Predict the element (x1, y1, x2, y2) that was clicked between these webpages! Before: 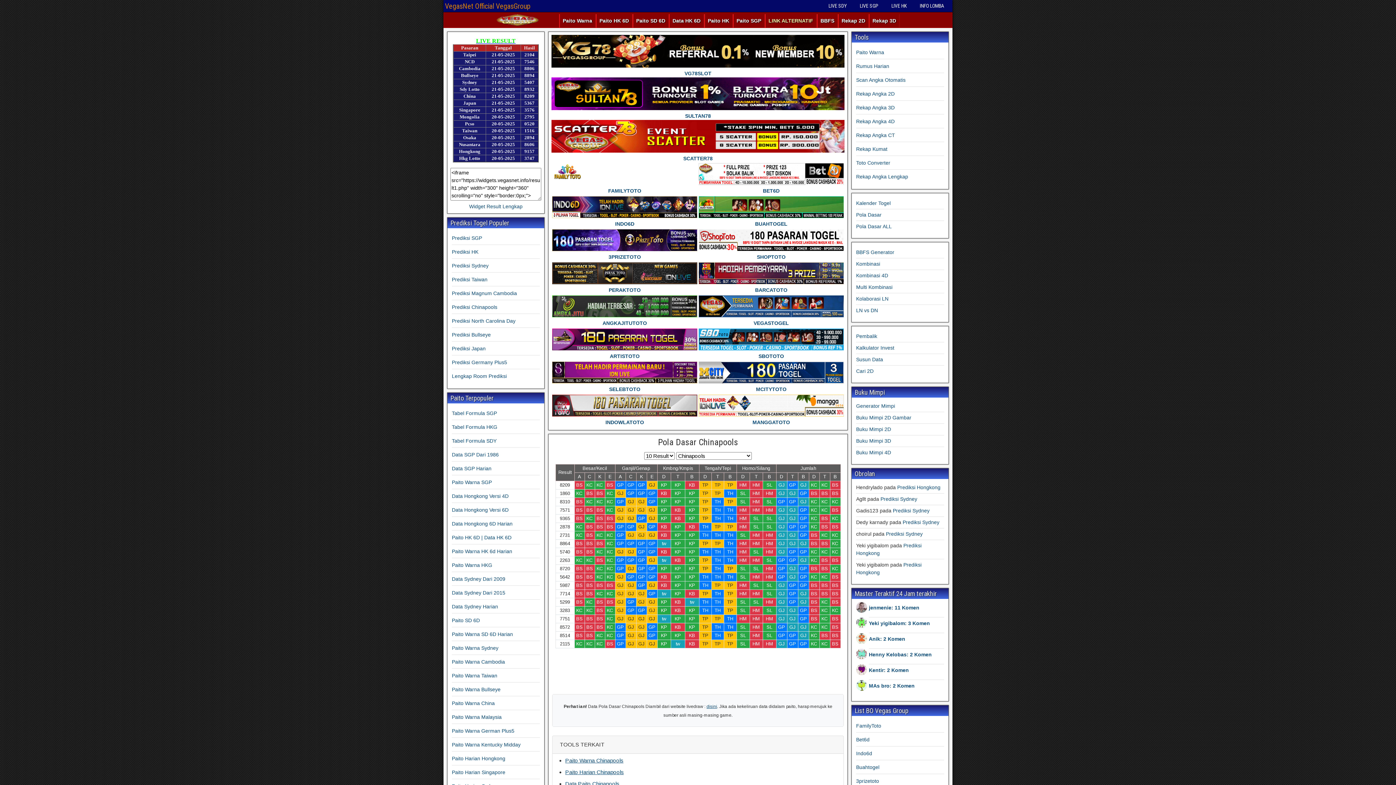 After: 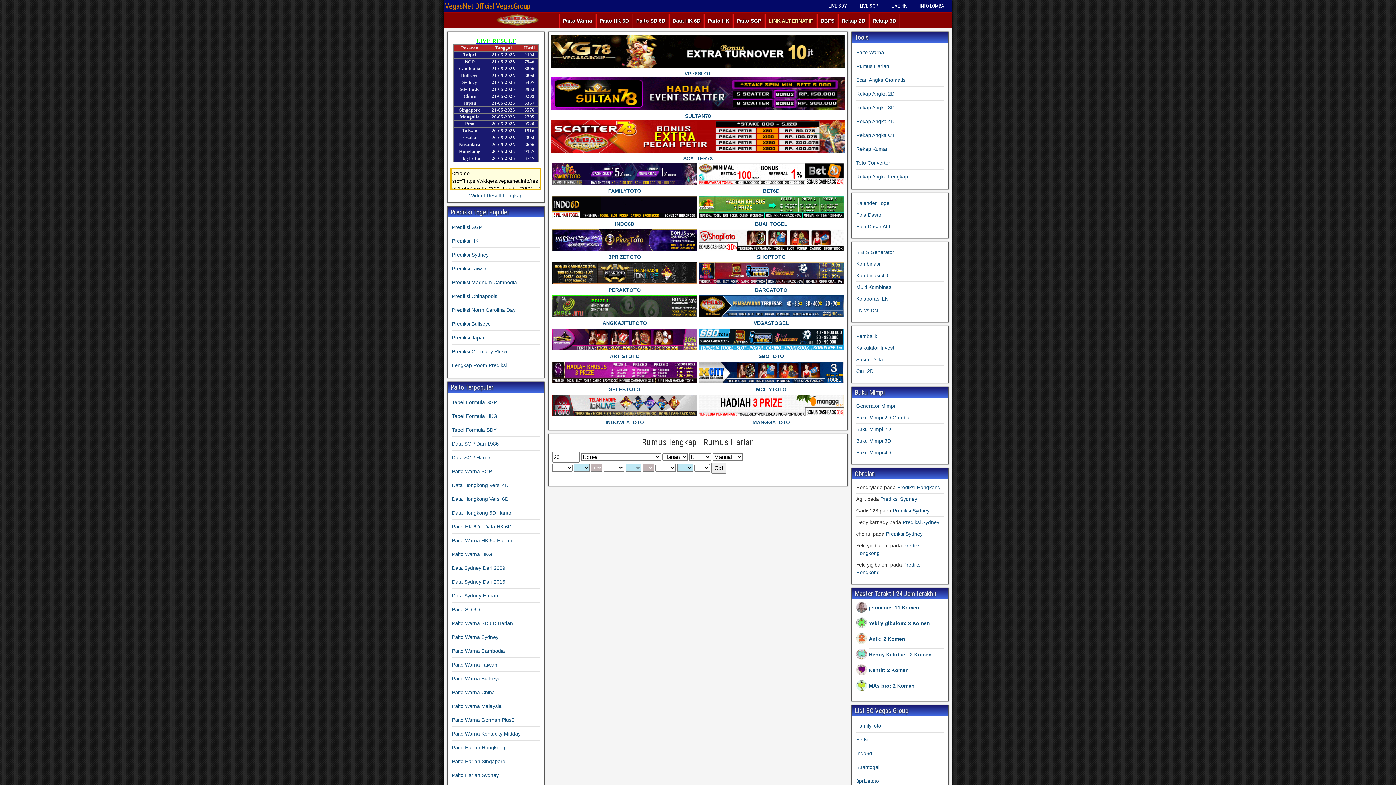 Action: label: Rumus Harian bbox: (856, 63, 889, 69)